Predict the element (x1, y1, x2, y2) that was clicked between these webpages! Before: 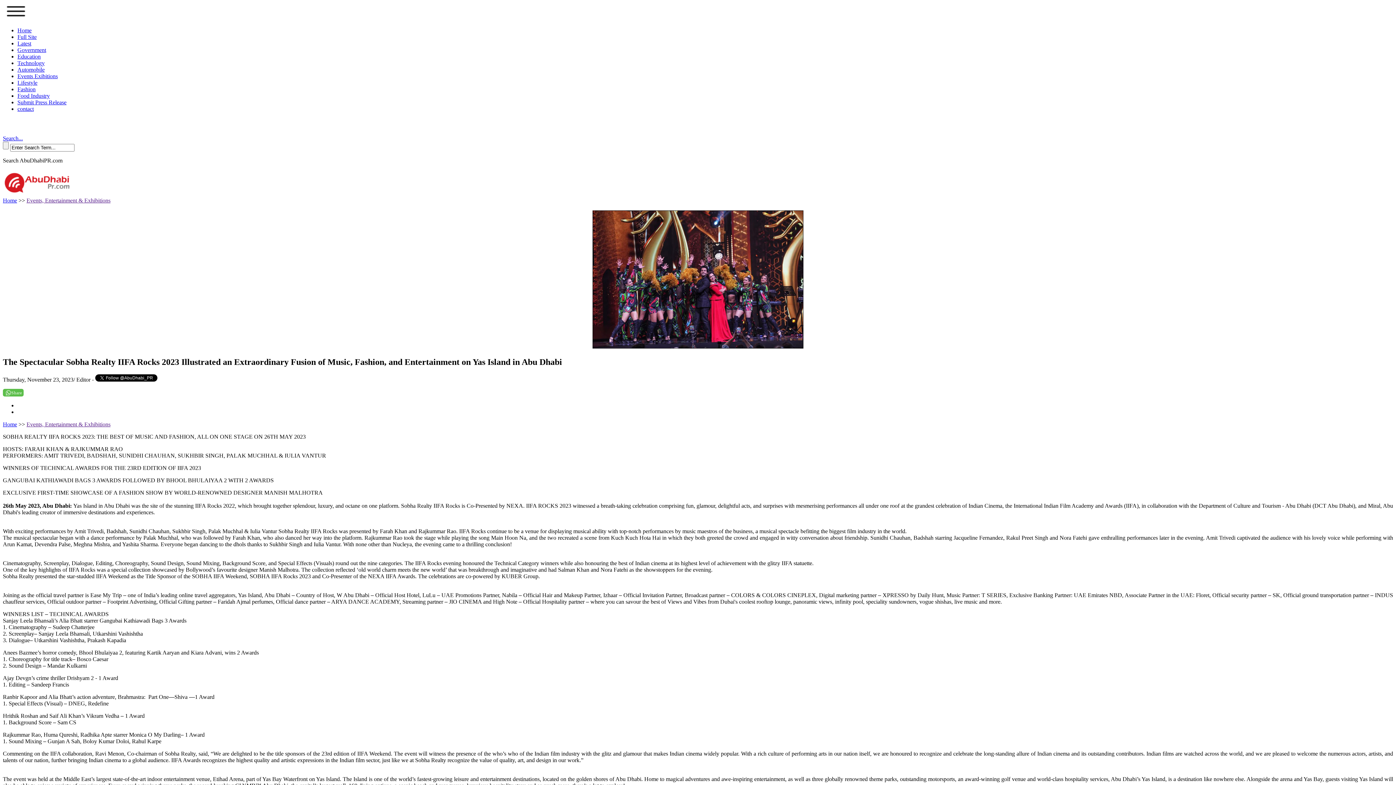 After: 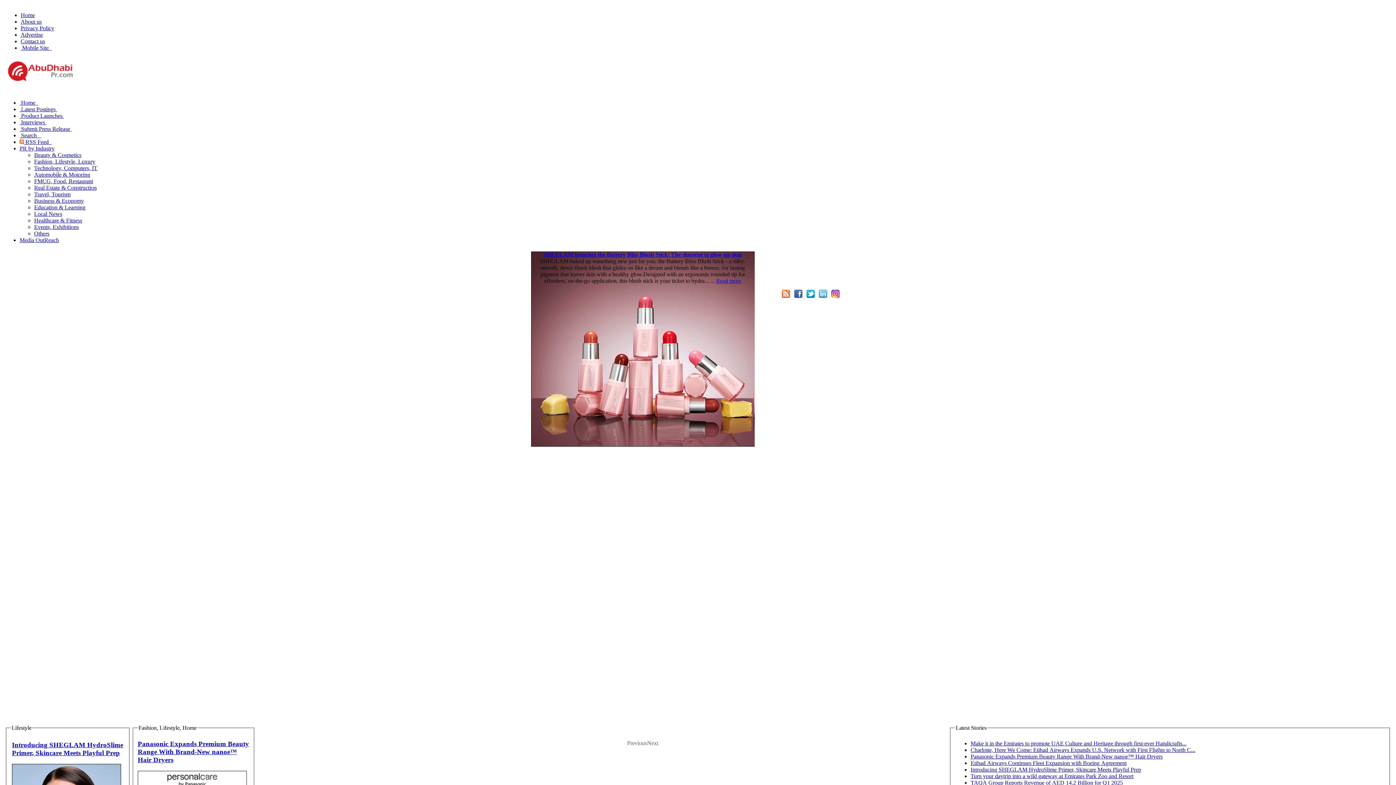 Action: label: Full Site bbox: (17, 33, 36, 40)